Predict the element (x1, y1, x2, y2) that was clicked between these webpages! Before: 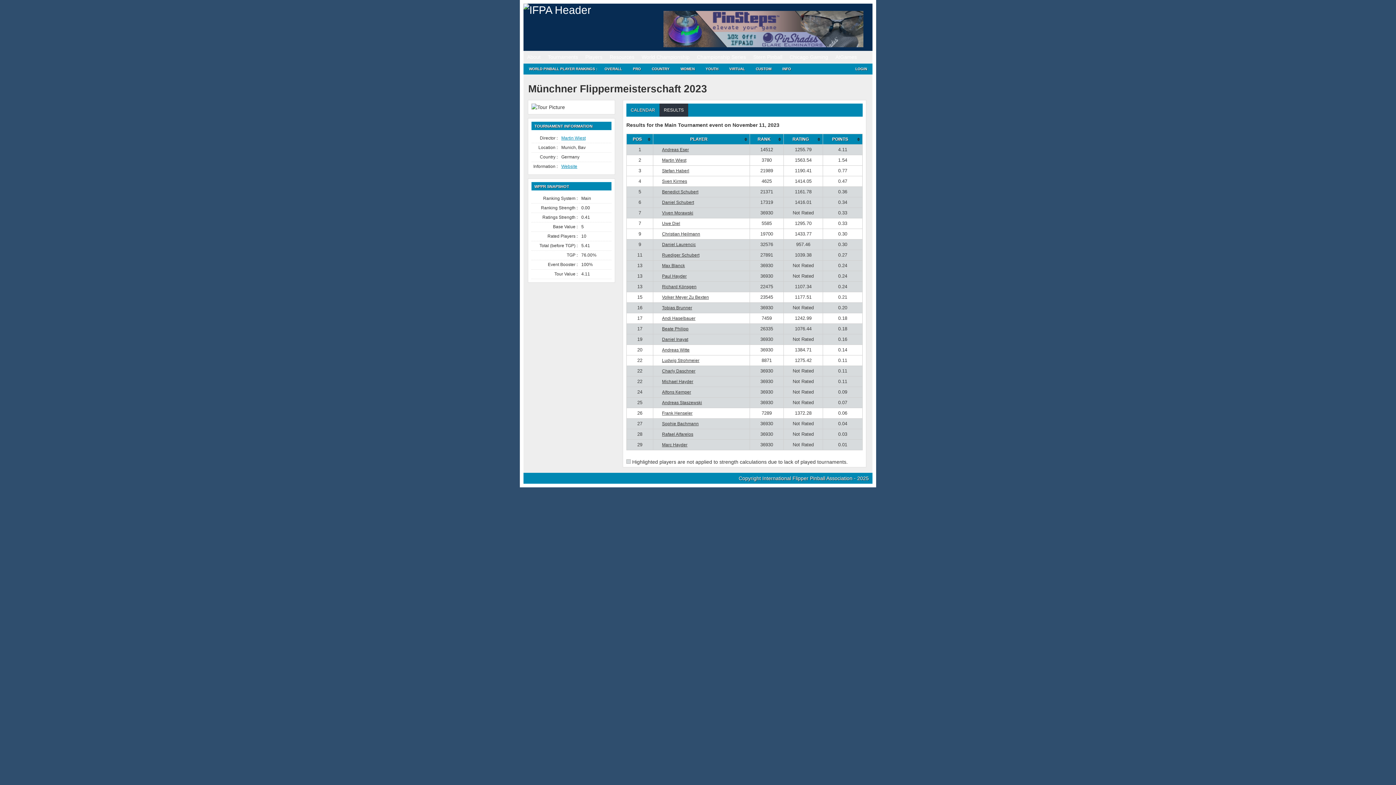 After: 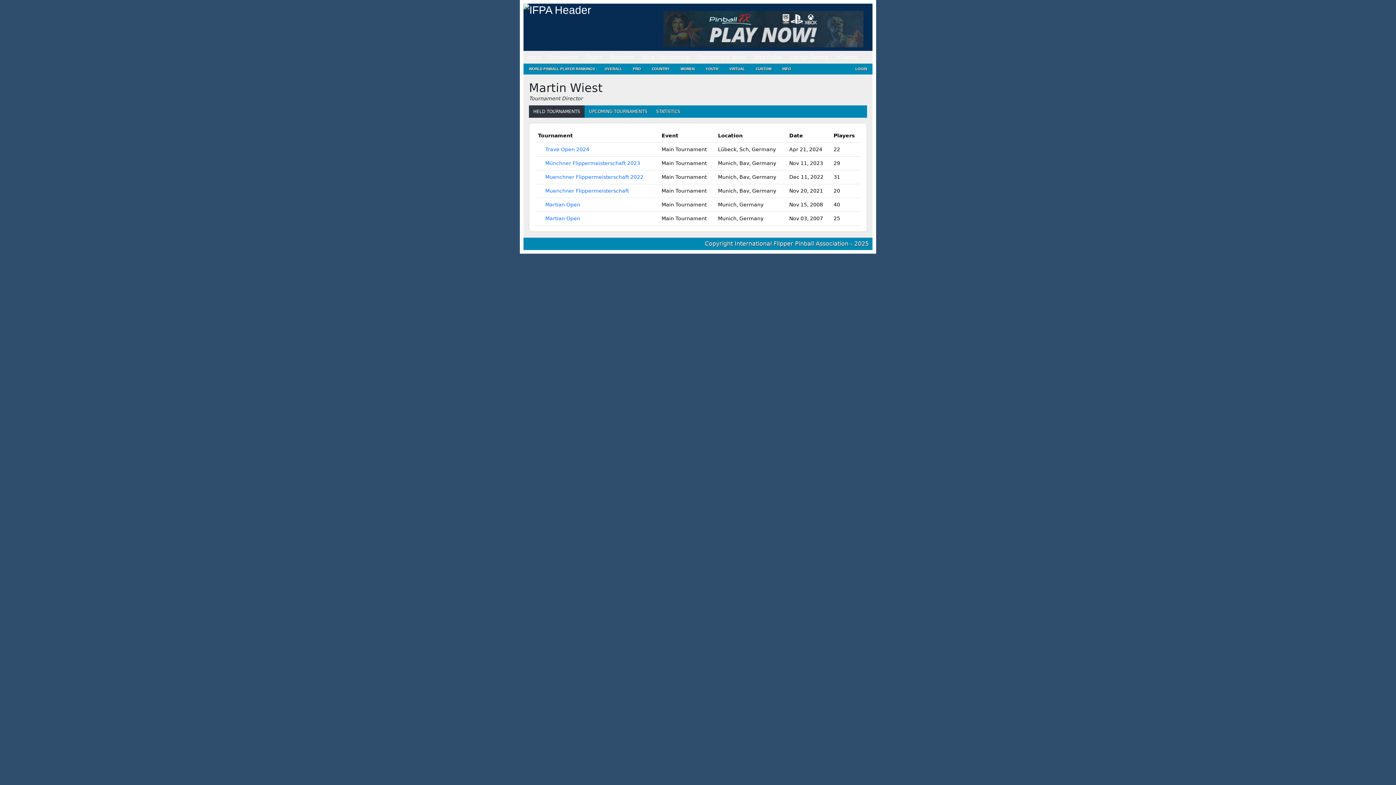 Action: bbox: (561, 135, 585, 140) label: Martin Wiest